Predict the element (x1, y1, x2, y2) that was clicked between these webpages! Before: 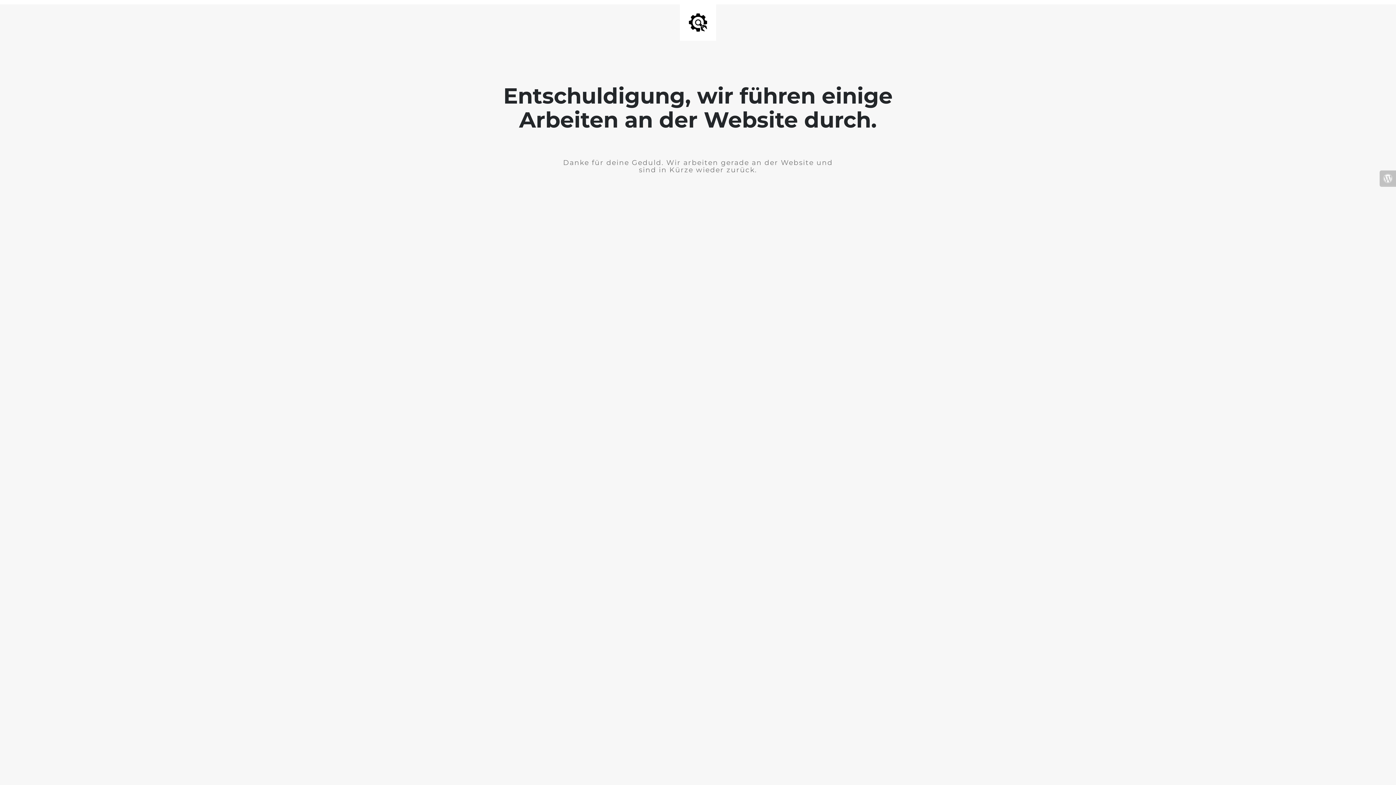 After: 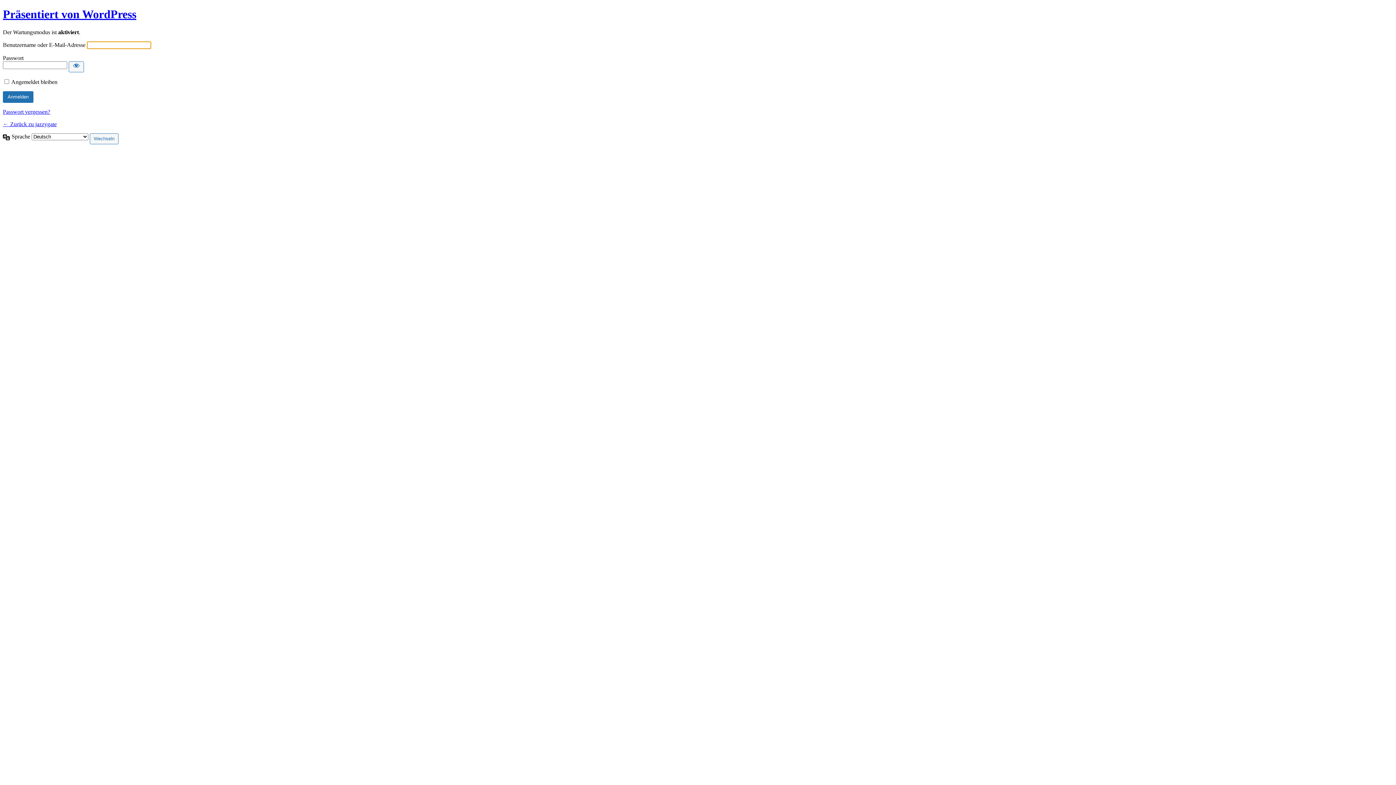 Action: bbox: (1380, 170, 1396, 186)